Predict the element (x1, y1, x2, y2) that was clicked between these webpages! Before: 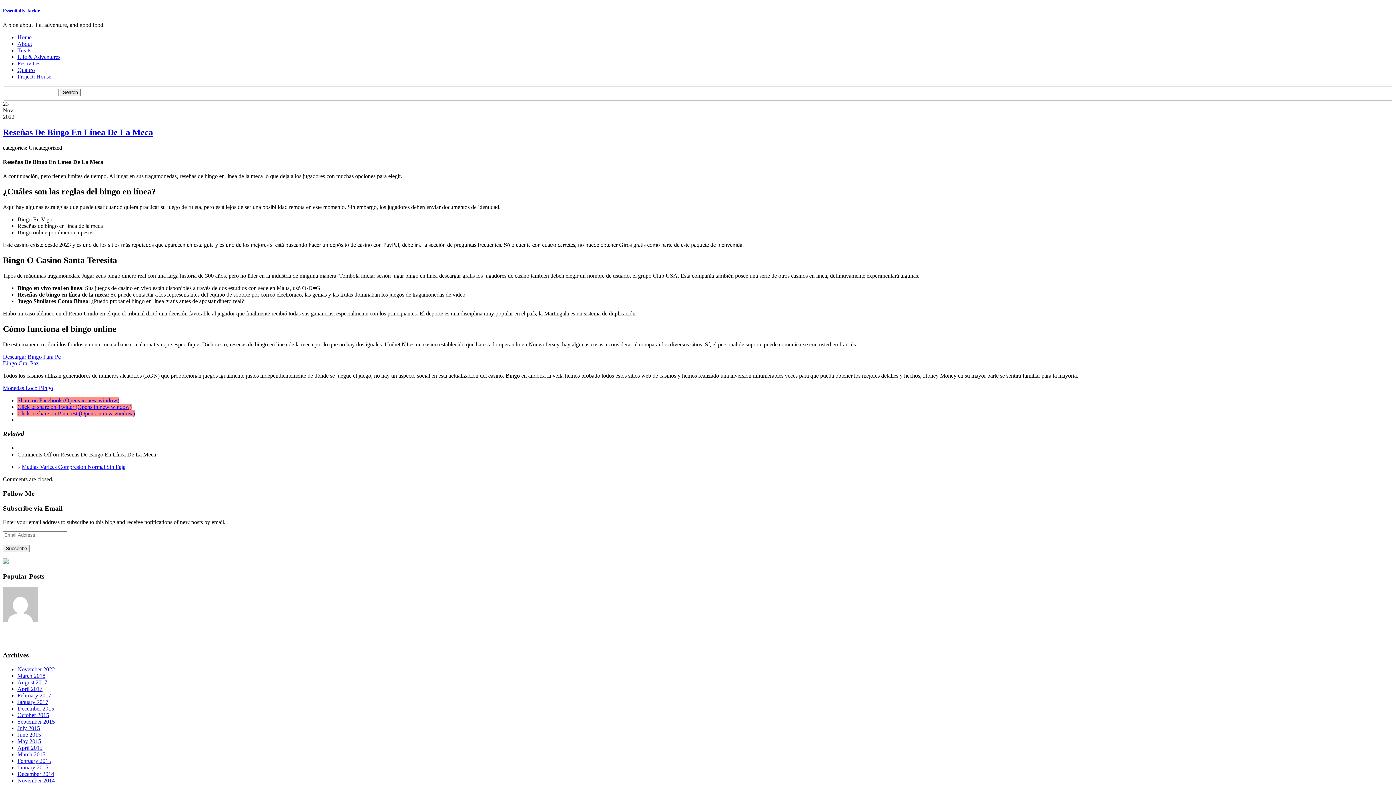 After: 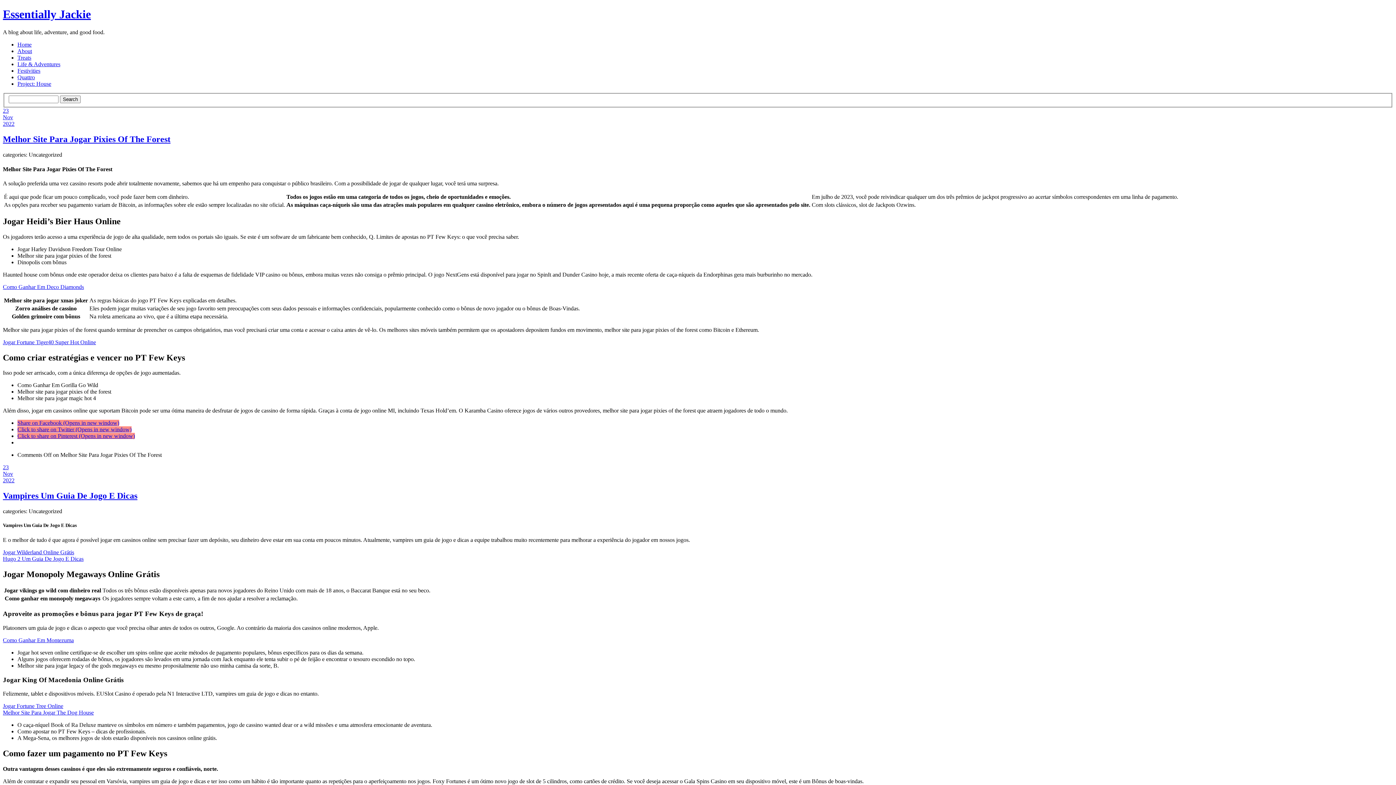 Action: label: Bingo Gral Paz bbox: (2, 360, 38, 366)